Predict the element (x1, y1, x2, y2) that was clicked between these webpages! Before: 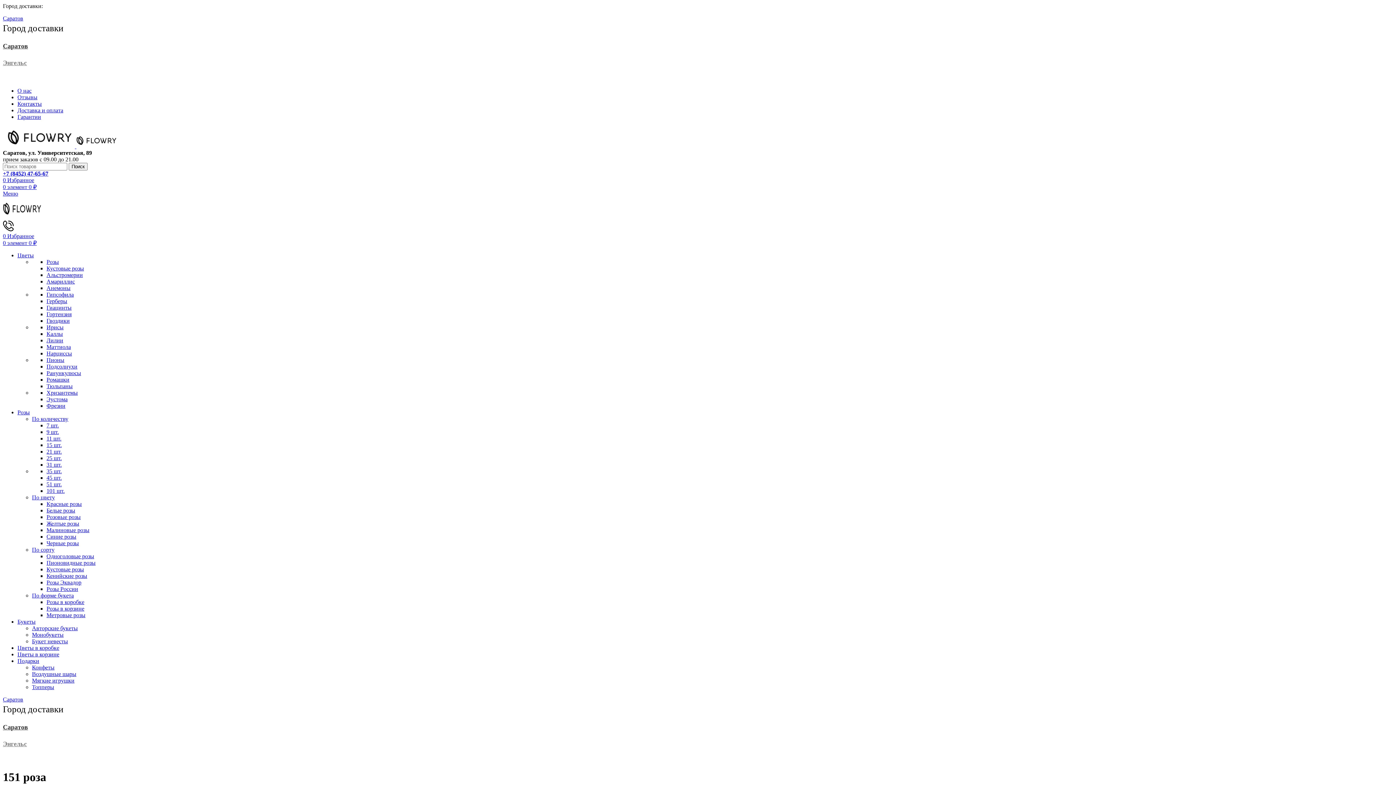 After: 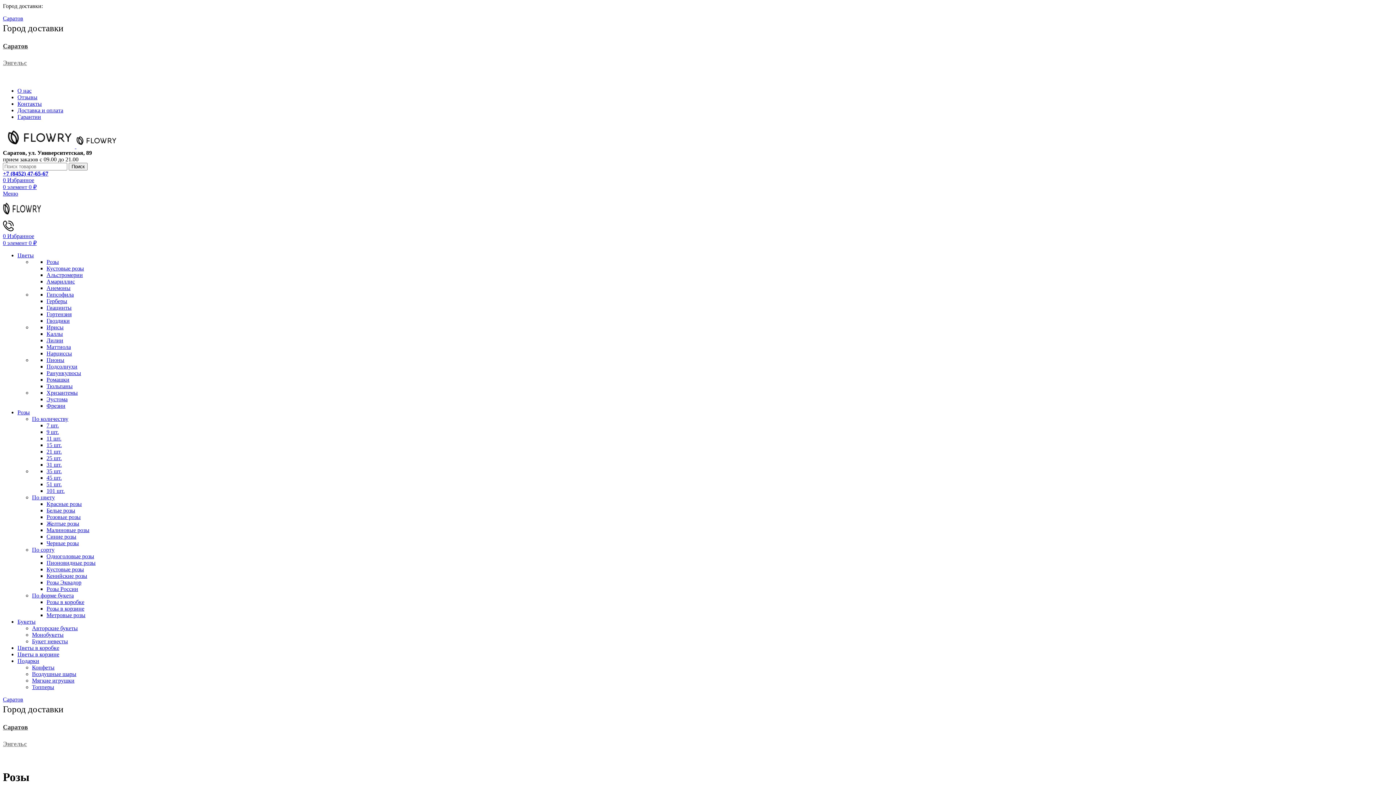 Action: label: Розы bbox: (46, 258, 58, 265)